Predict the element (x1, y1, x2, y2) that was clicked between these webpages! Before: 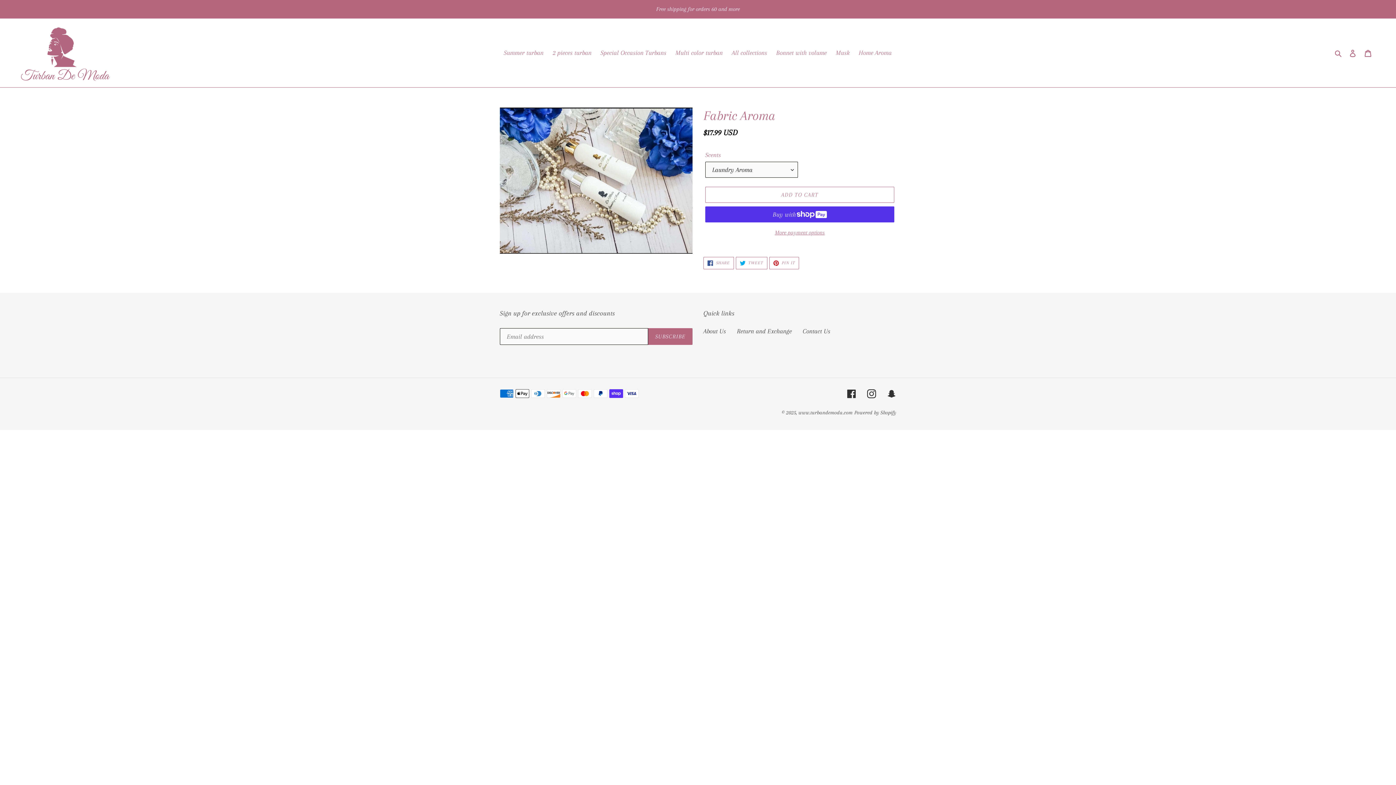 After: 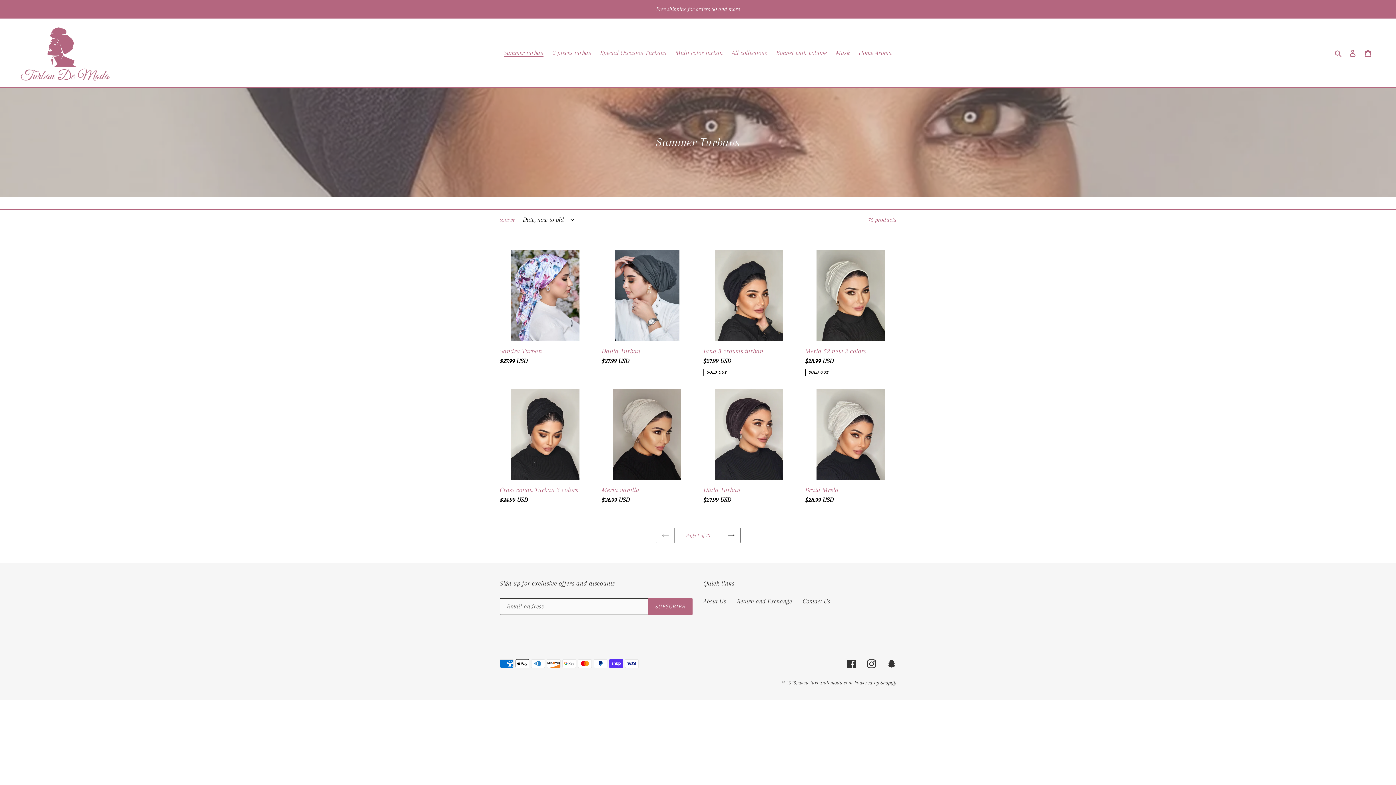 Action: label: Summer turban bbox: (500, 46, 547, 58)